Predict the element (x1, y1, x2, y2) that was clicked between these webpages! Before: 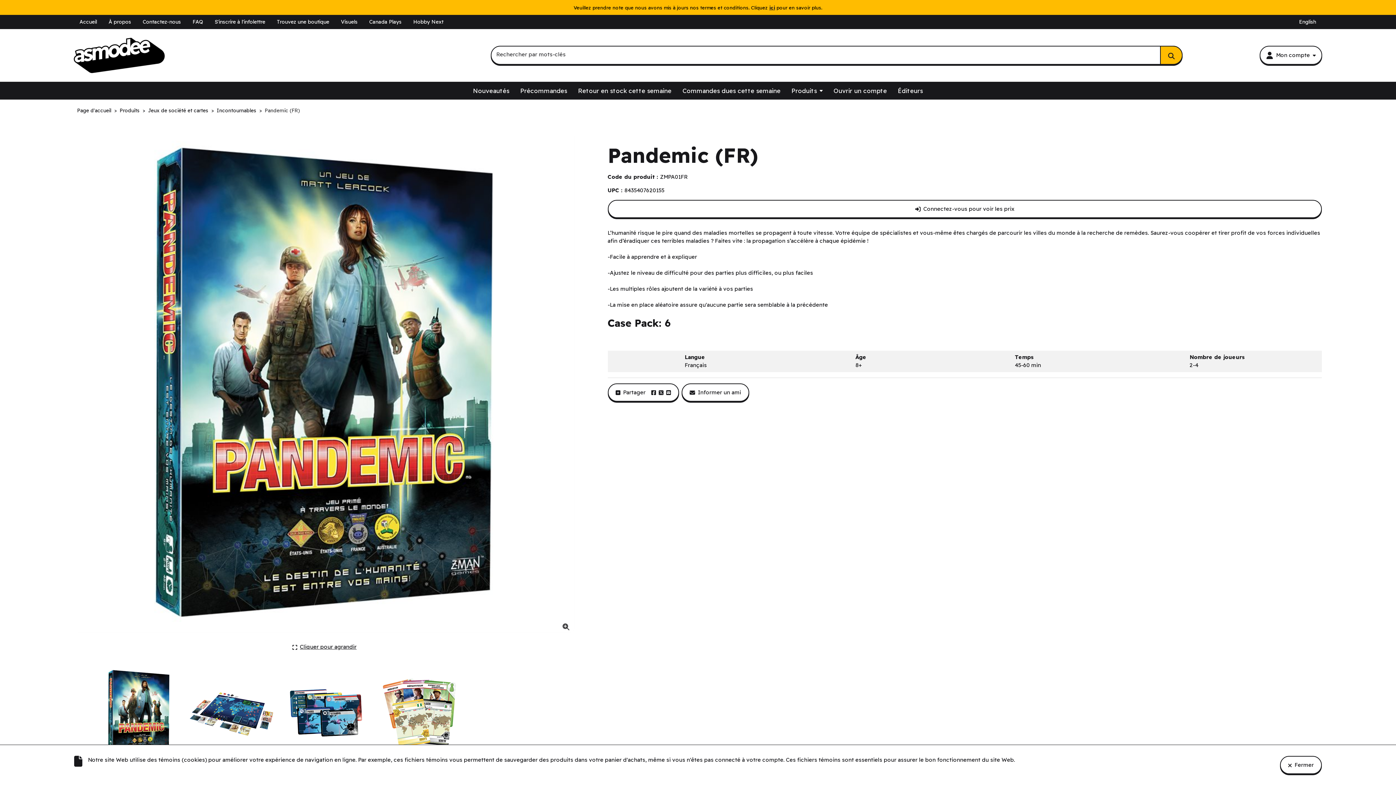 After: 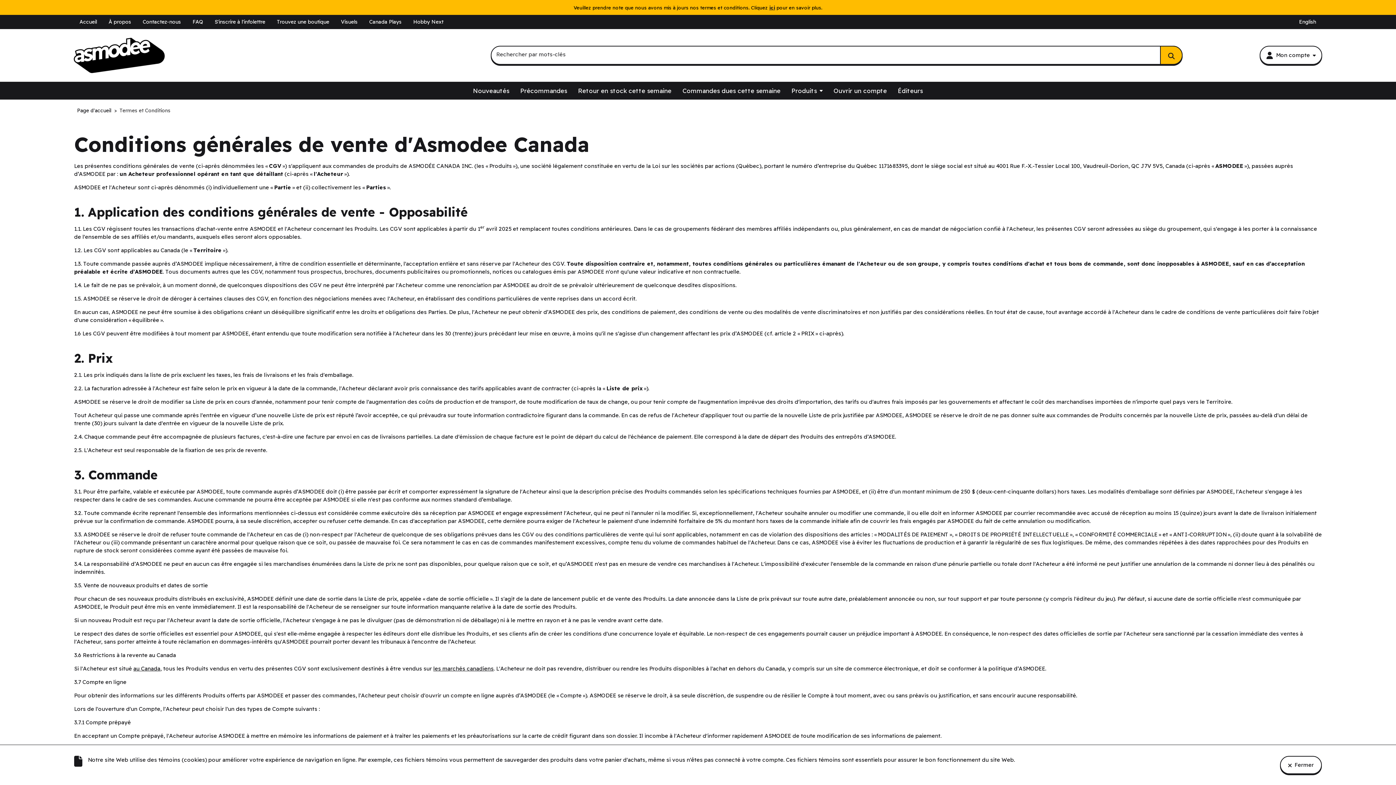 Action: label: ici bbox: (769, 4, 775, 10)